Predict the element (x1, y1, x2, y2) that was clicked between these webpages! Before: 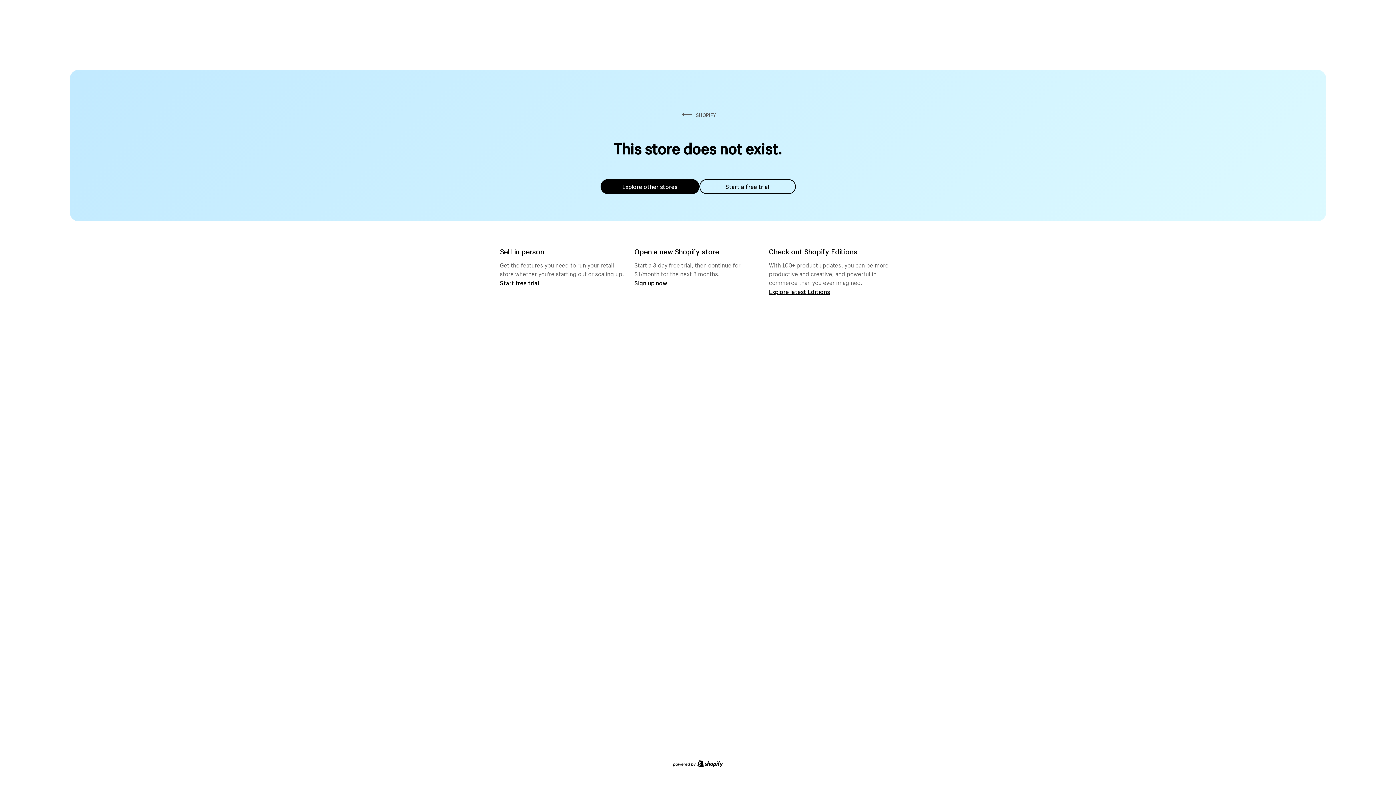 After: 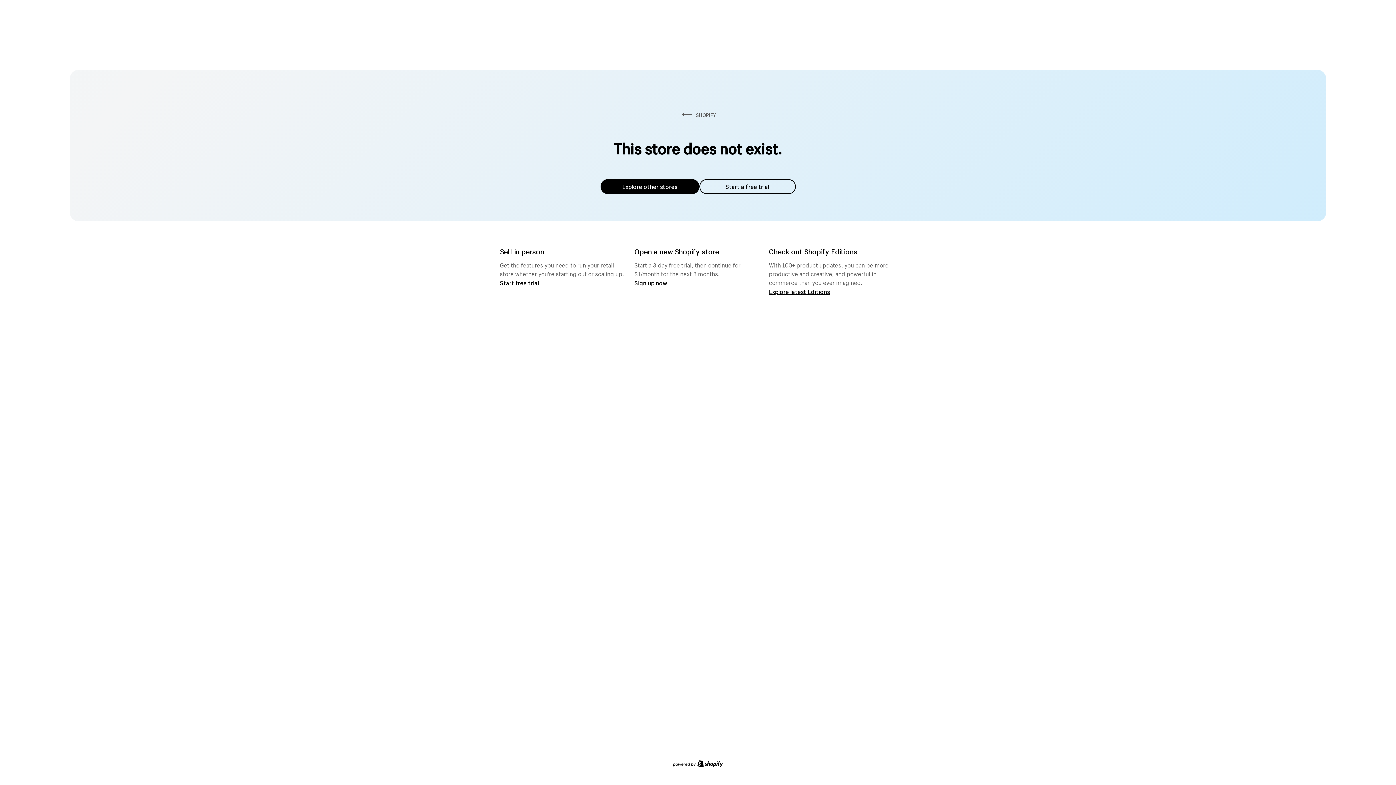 Action: bbox: (600, 179, 699, 194) label: Explore other stores